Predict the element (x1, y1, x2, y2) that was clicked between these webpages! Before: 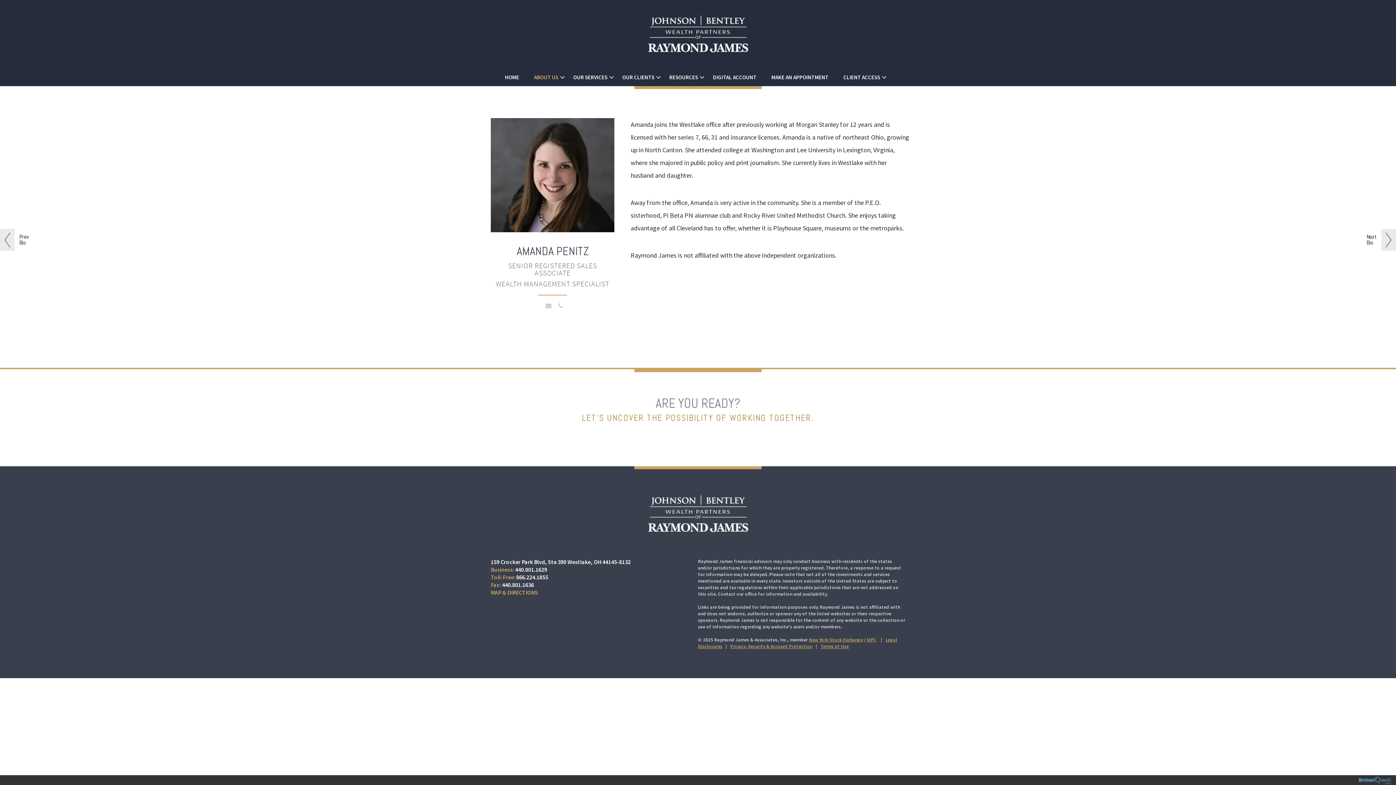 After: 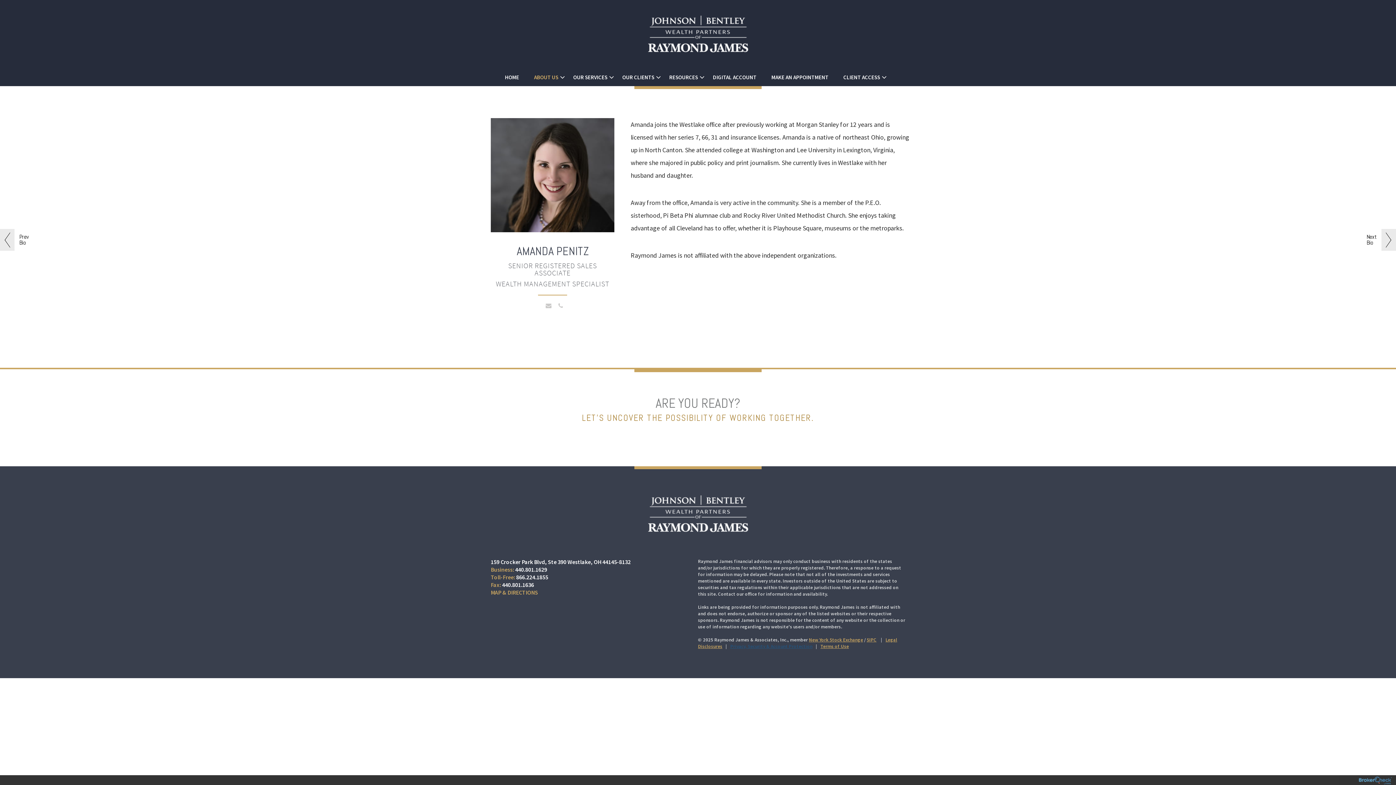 Action: label: Privacy, Security & Account Protection bbox: (730, 643, 812, 649)